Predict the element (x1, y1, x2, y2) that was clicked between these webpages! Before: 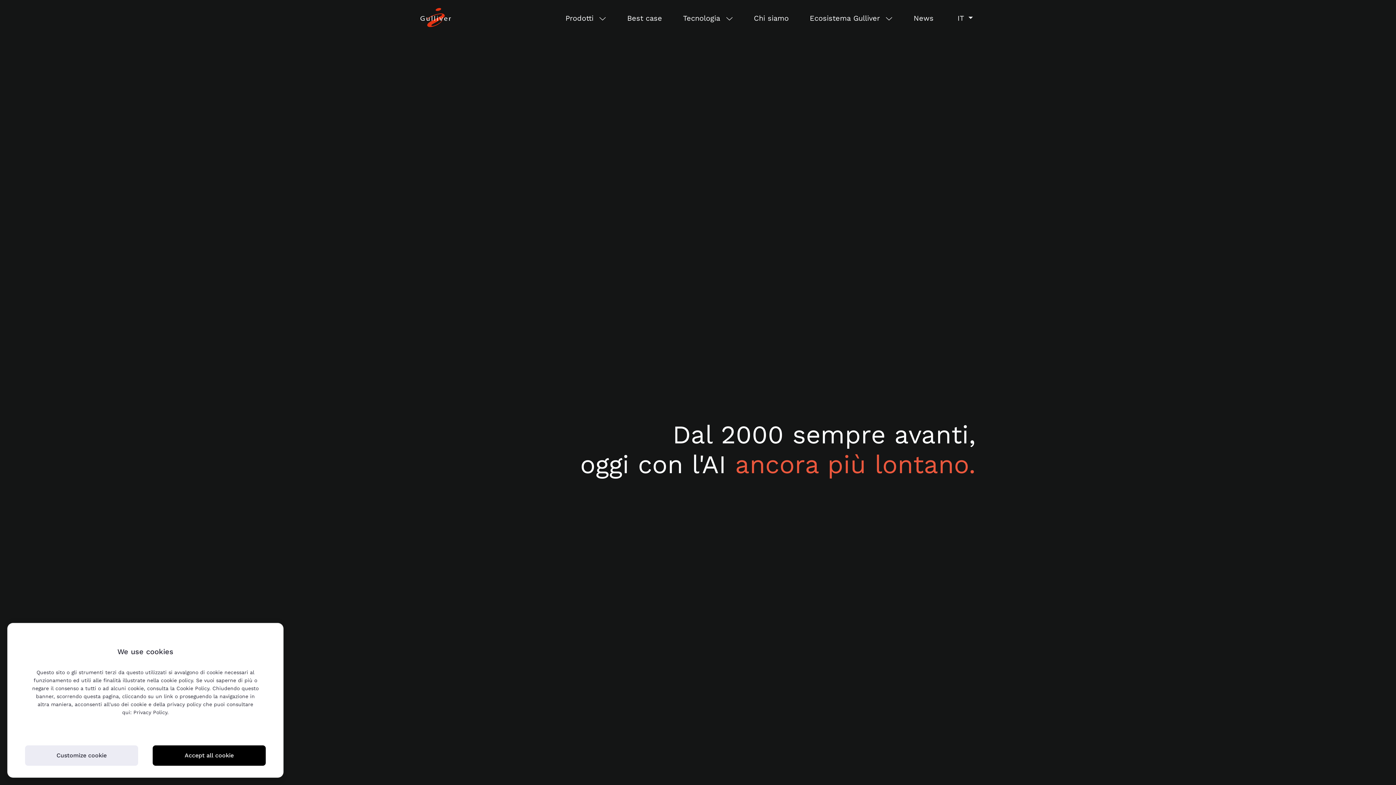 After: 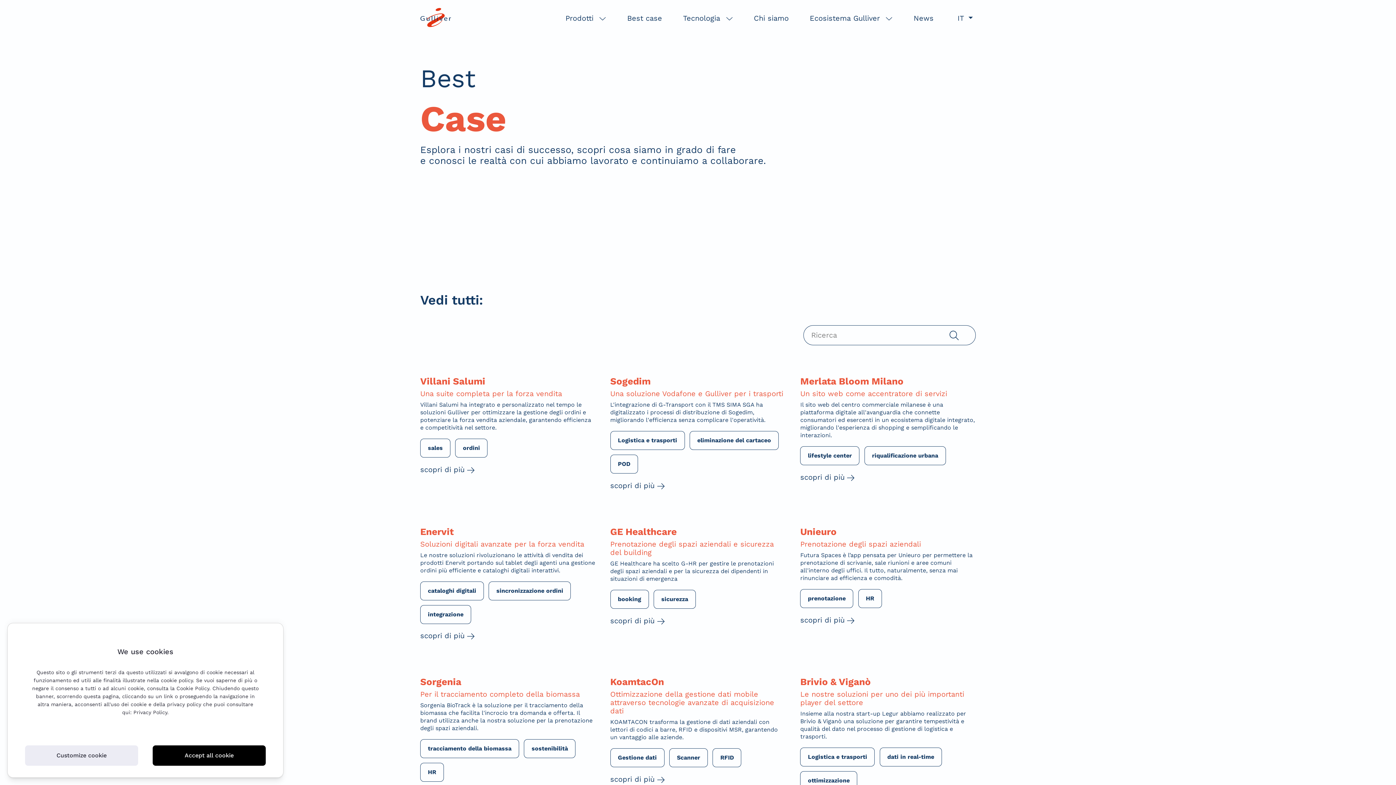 Action: label: Best case bbox: (624, 14, 665, 22)